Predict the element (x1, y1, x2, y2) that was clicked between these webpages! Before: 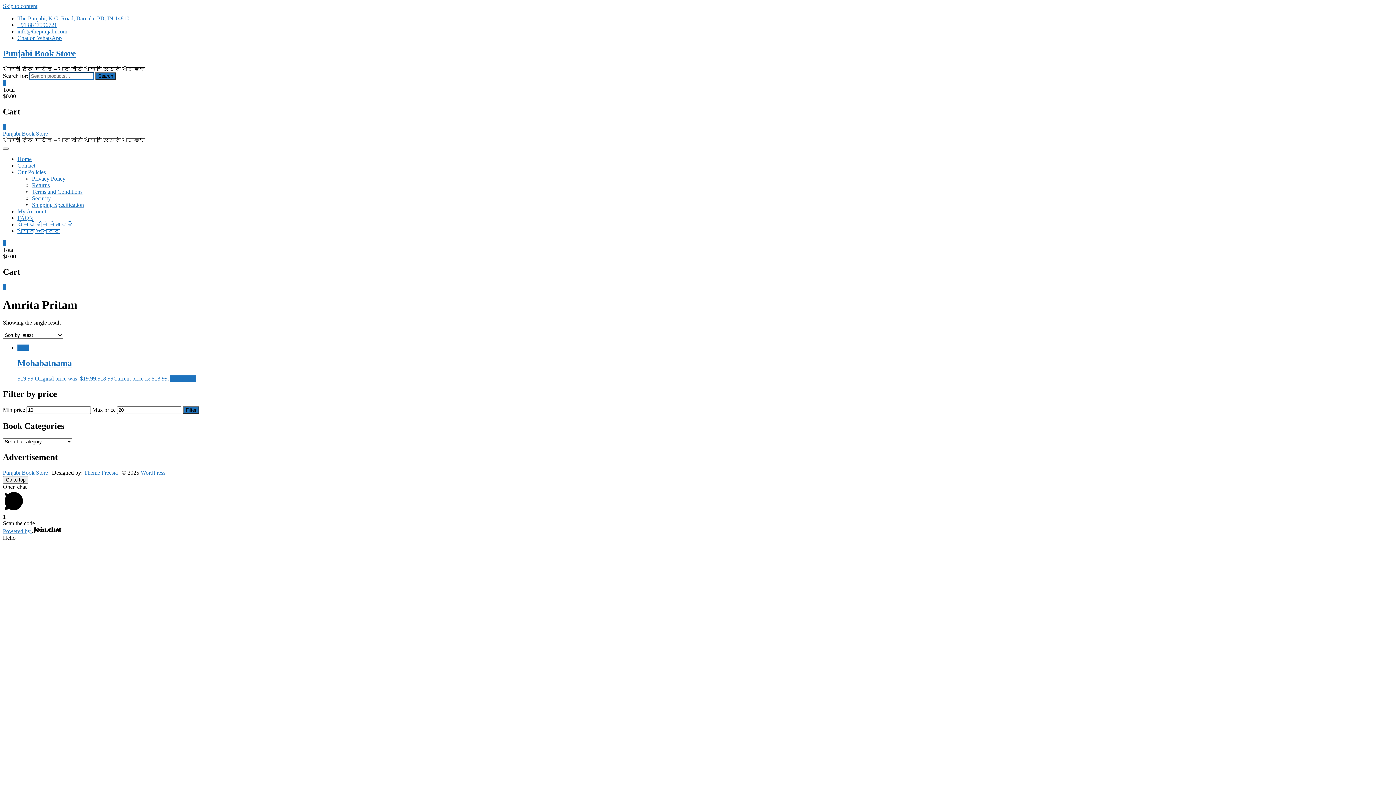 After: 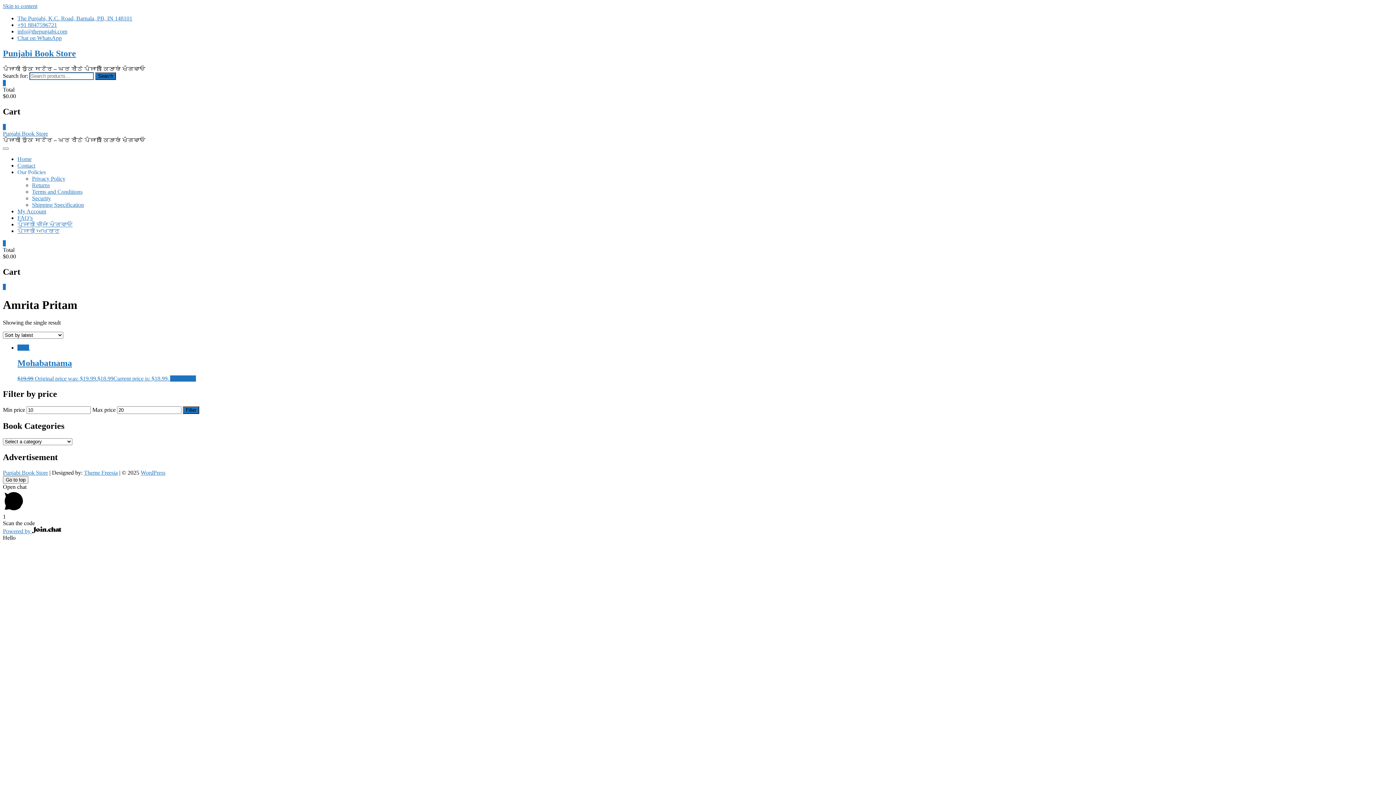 Action: bbox: (84, 469, 117, 475) label: Theme Freesia